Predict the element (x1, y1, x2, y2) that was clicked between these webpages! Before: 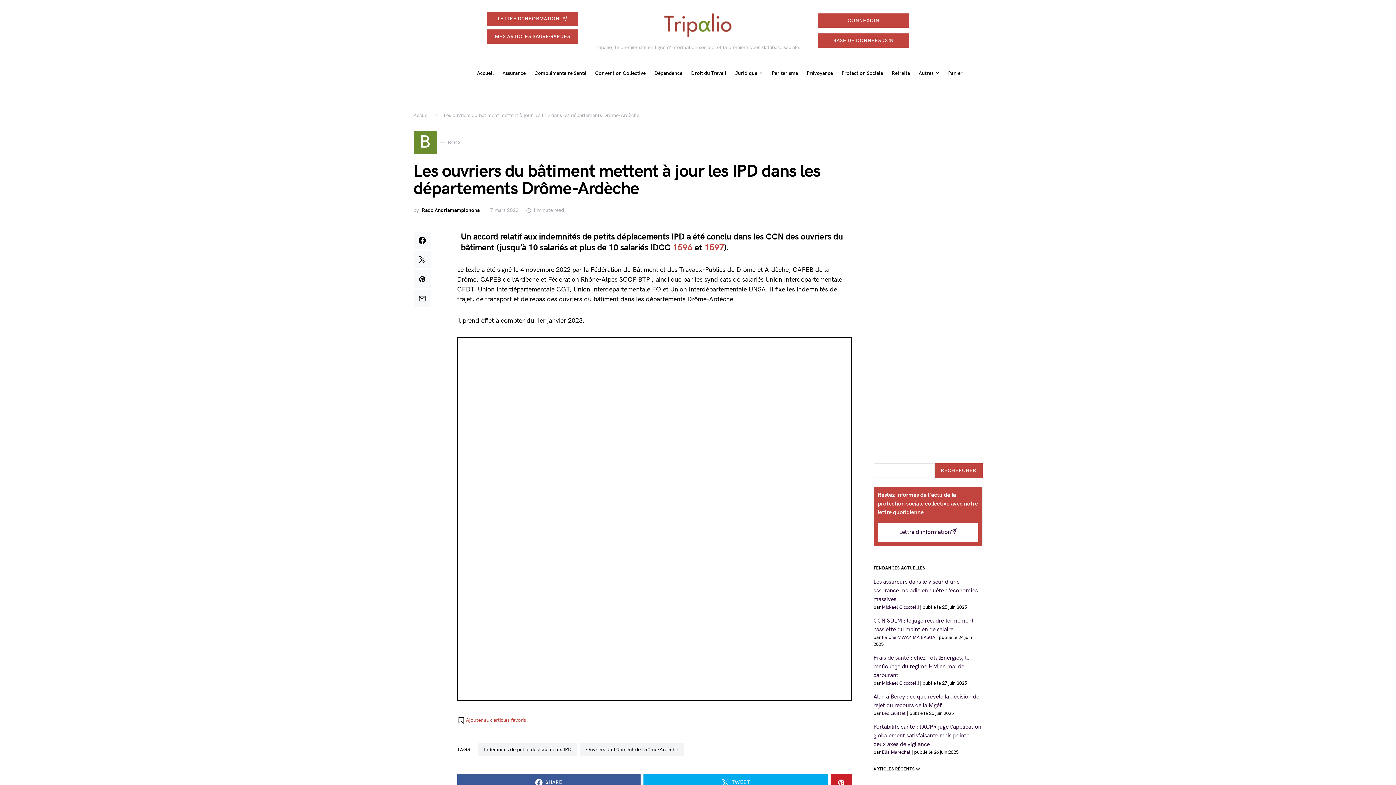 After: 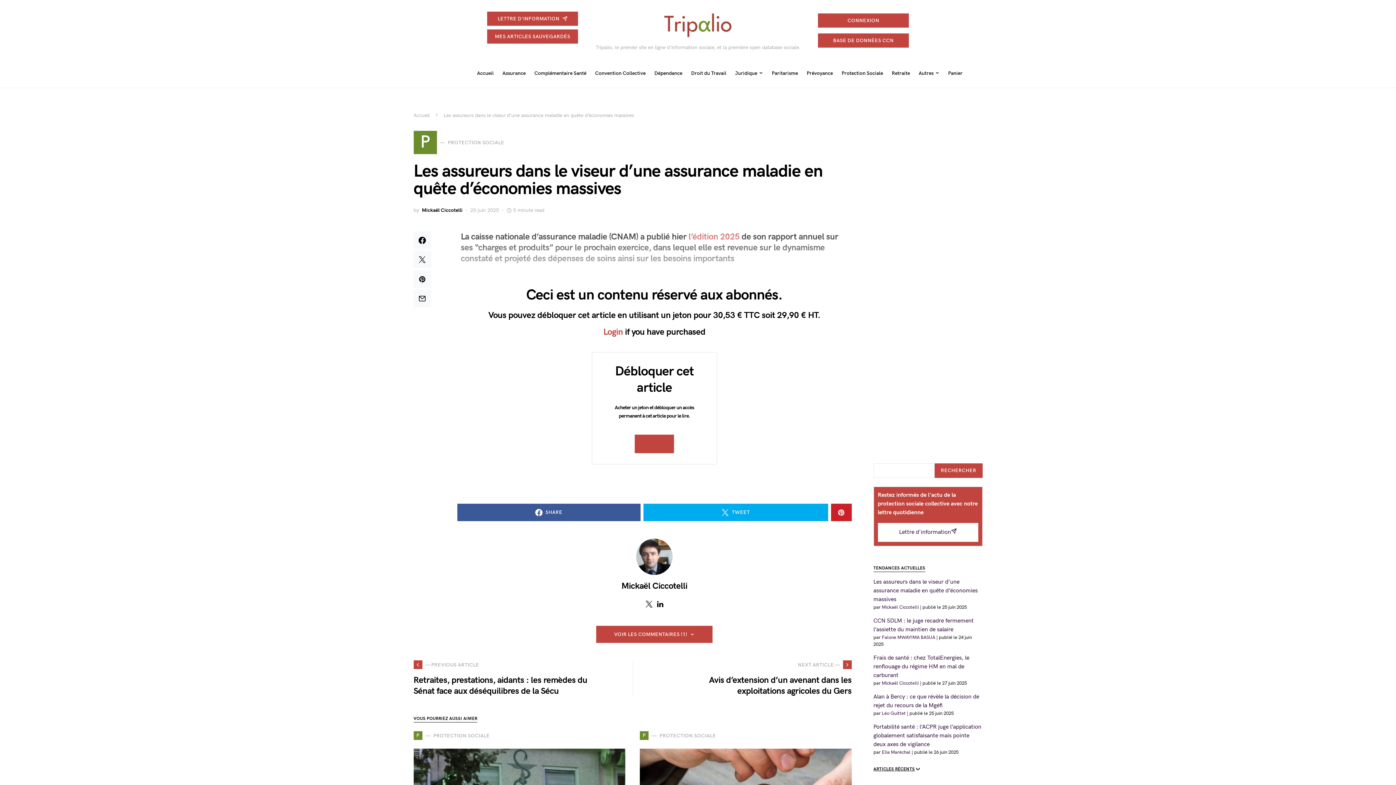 Action: bbox: (873, 578, 978, 603) label: Les assureurs dans le viseur d’une assurance maladie en quête d’économies massives